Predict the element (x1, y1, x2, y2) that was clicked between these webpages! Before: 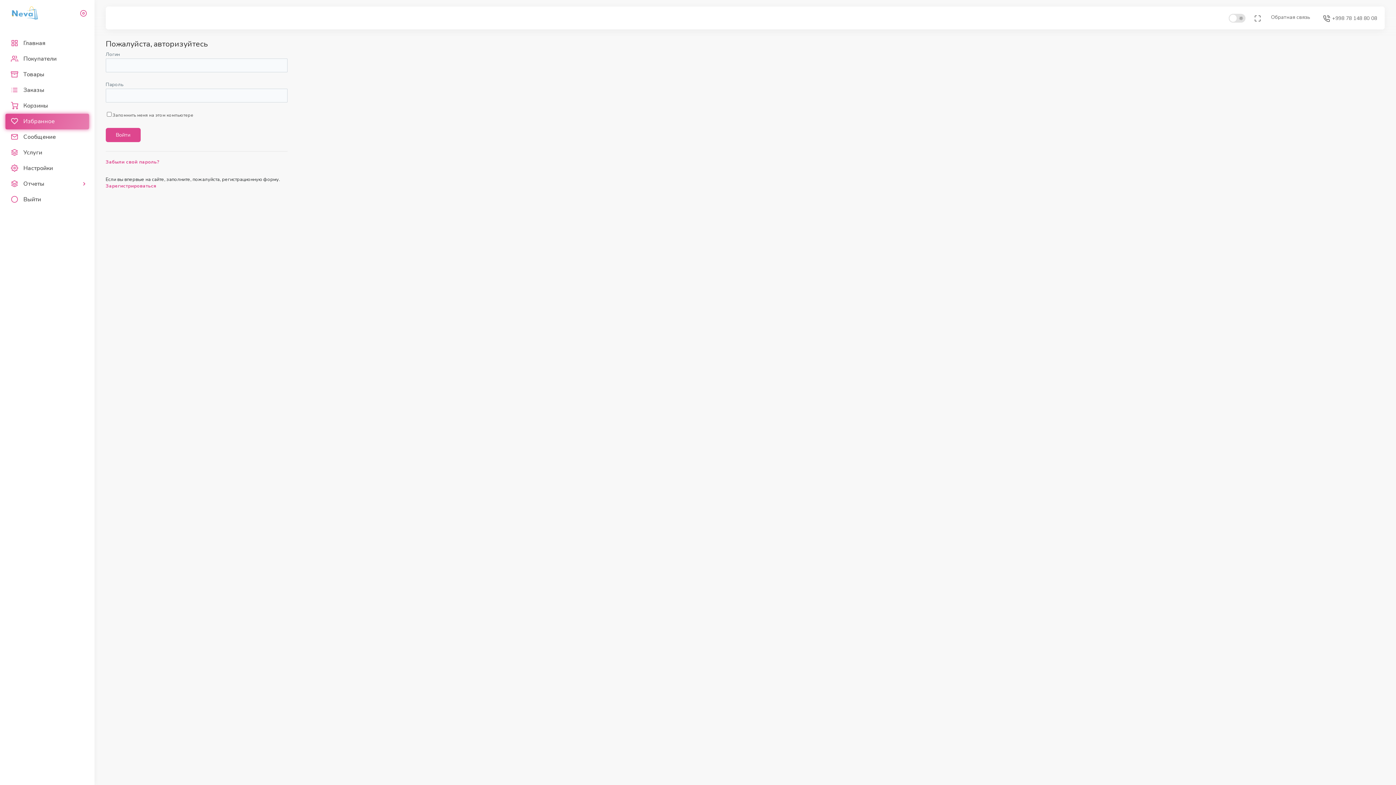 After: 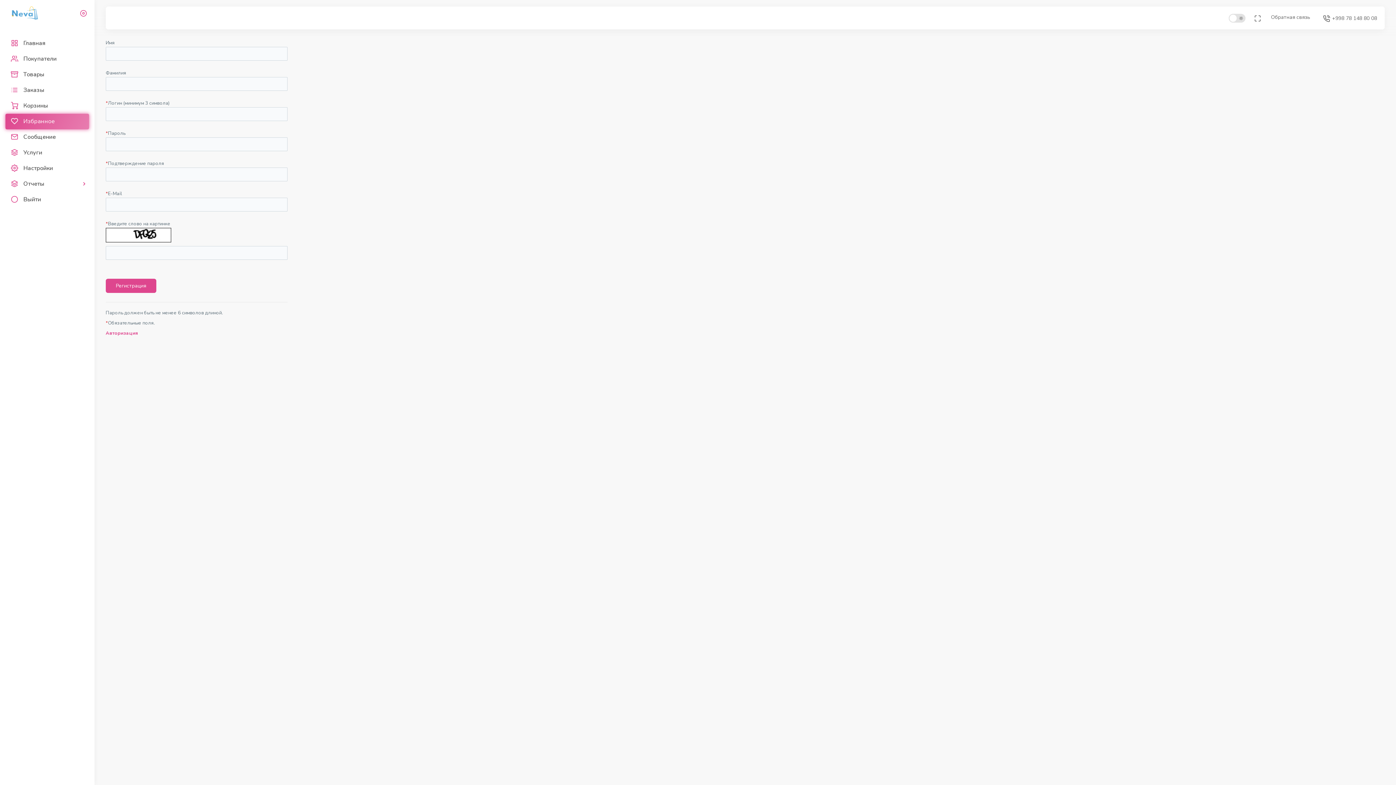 Action: bbox: (105, 183, 156, 189) label: Зарегистрироваться